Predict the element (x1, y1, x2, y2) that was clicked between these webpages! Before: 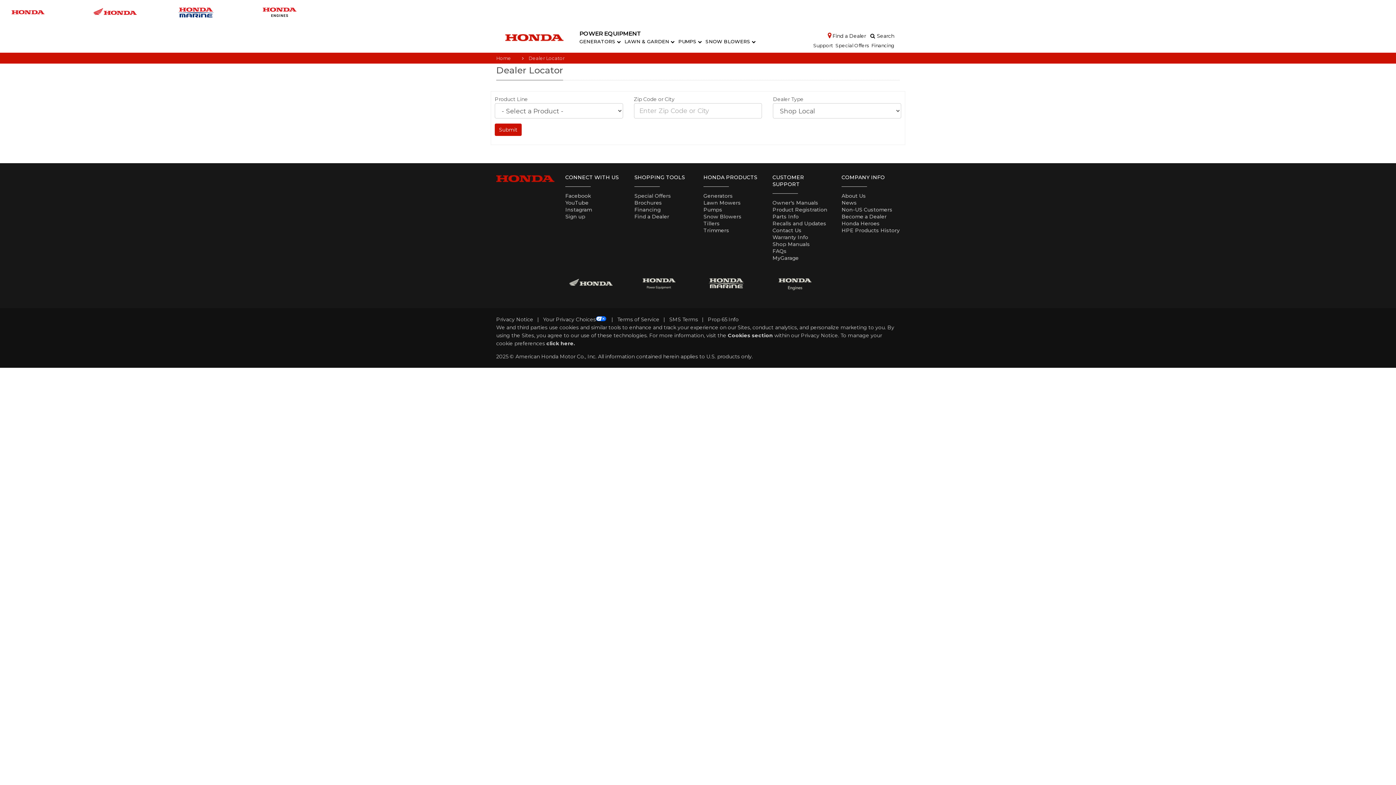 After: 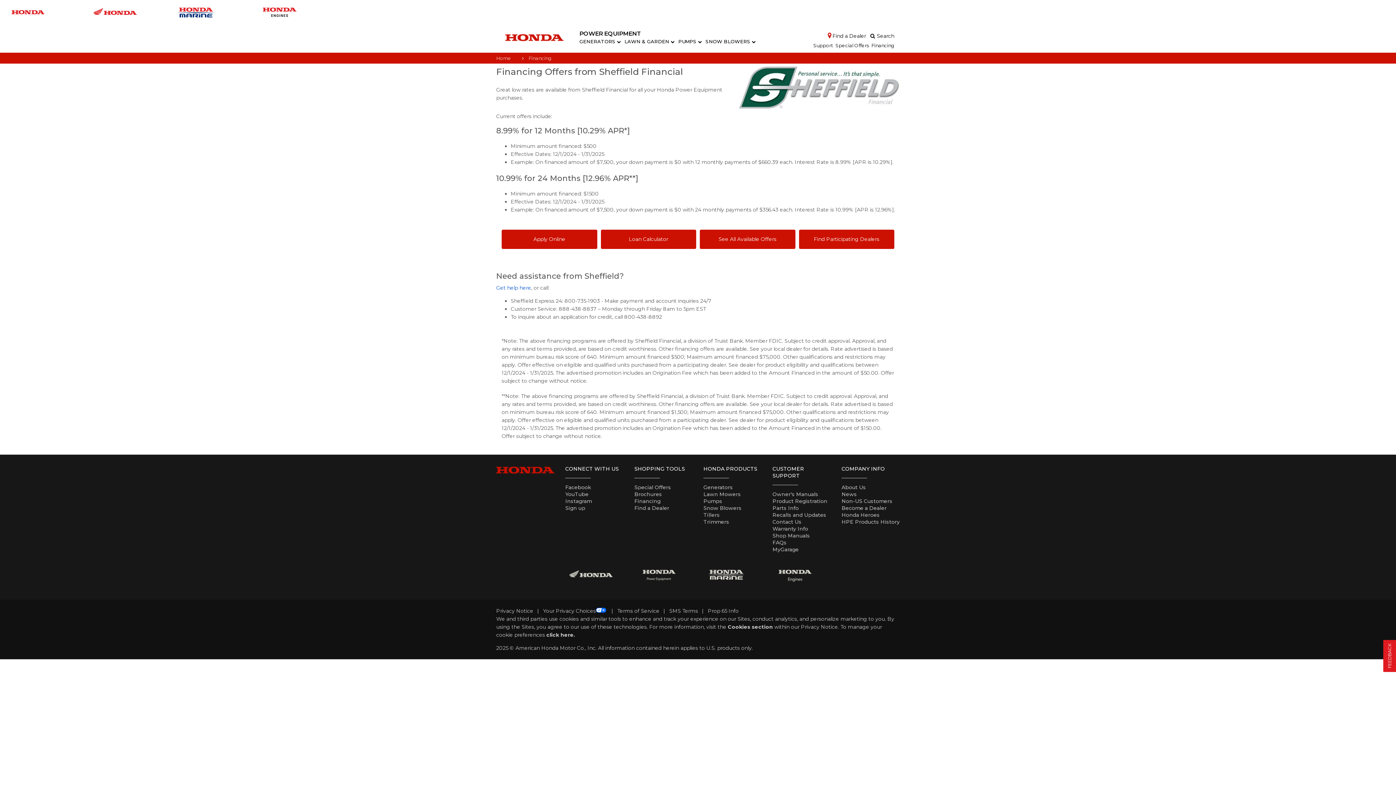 Action: label: Financing bbox: (869, 43, 894, 47)